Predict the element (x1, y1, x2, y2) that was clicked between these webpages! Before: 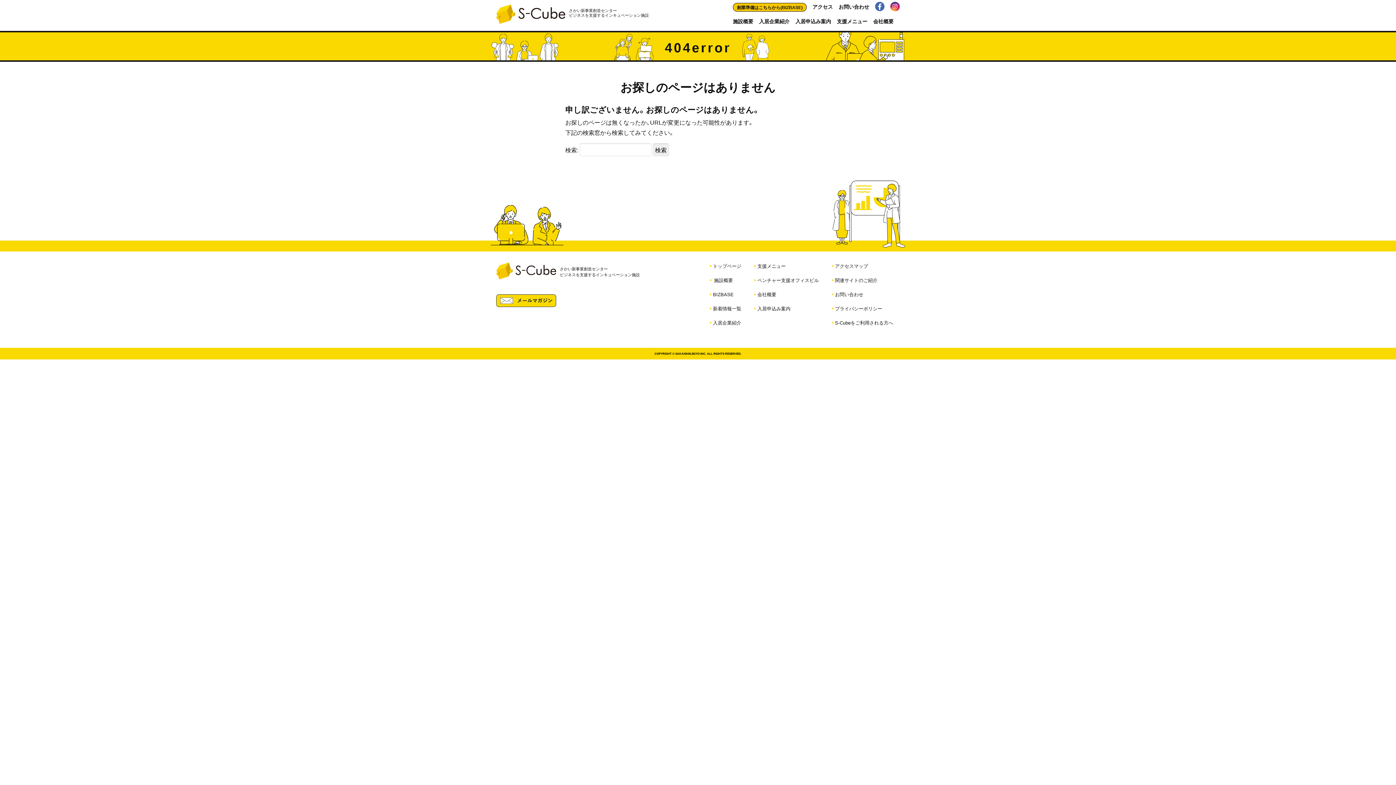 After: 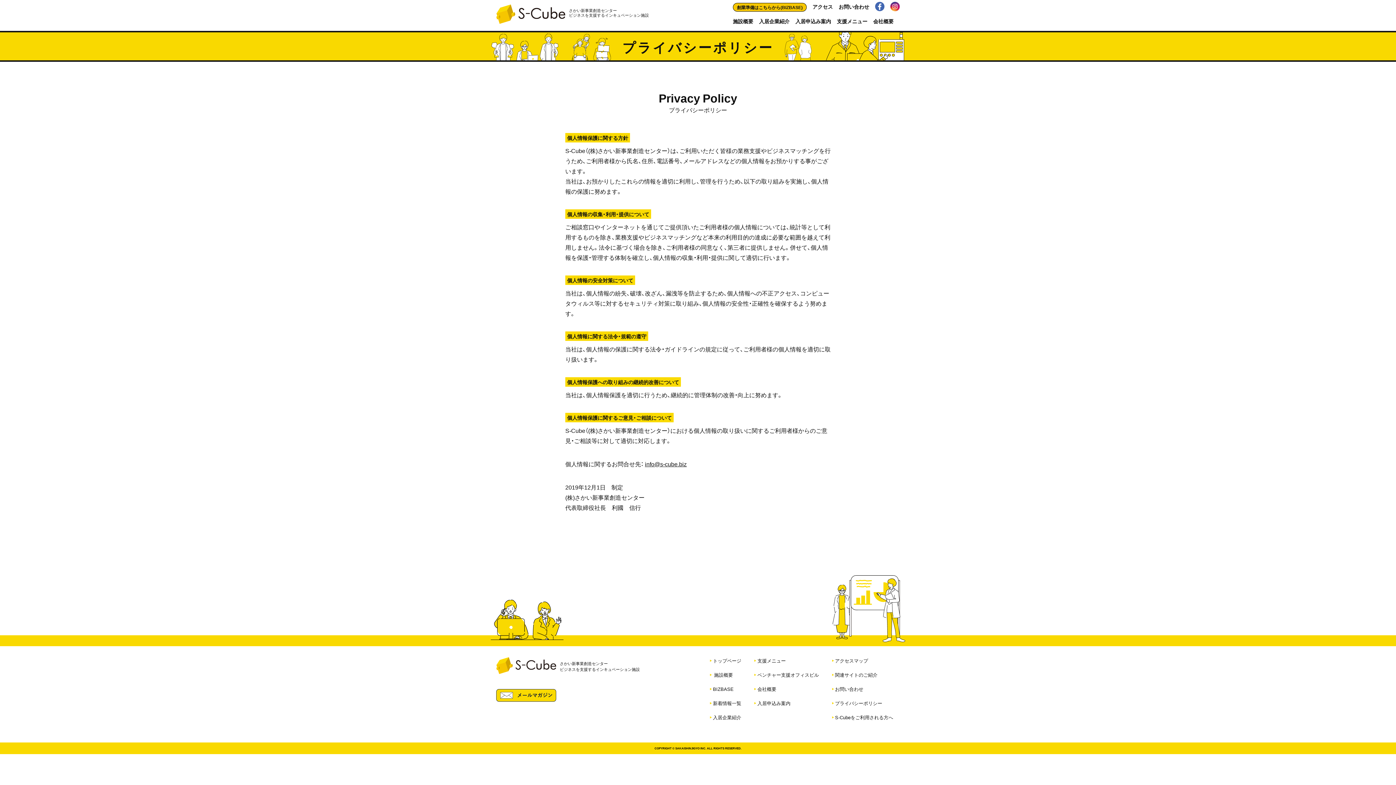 Action: label: プライバシーポリシー bbox: (835, 305, 882, 312)